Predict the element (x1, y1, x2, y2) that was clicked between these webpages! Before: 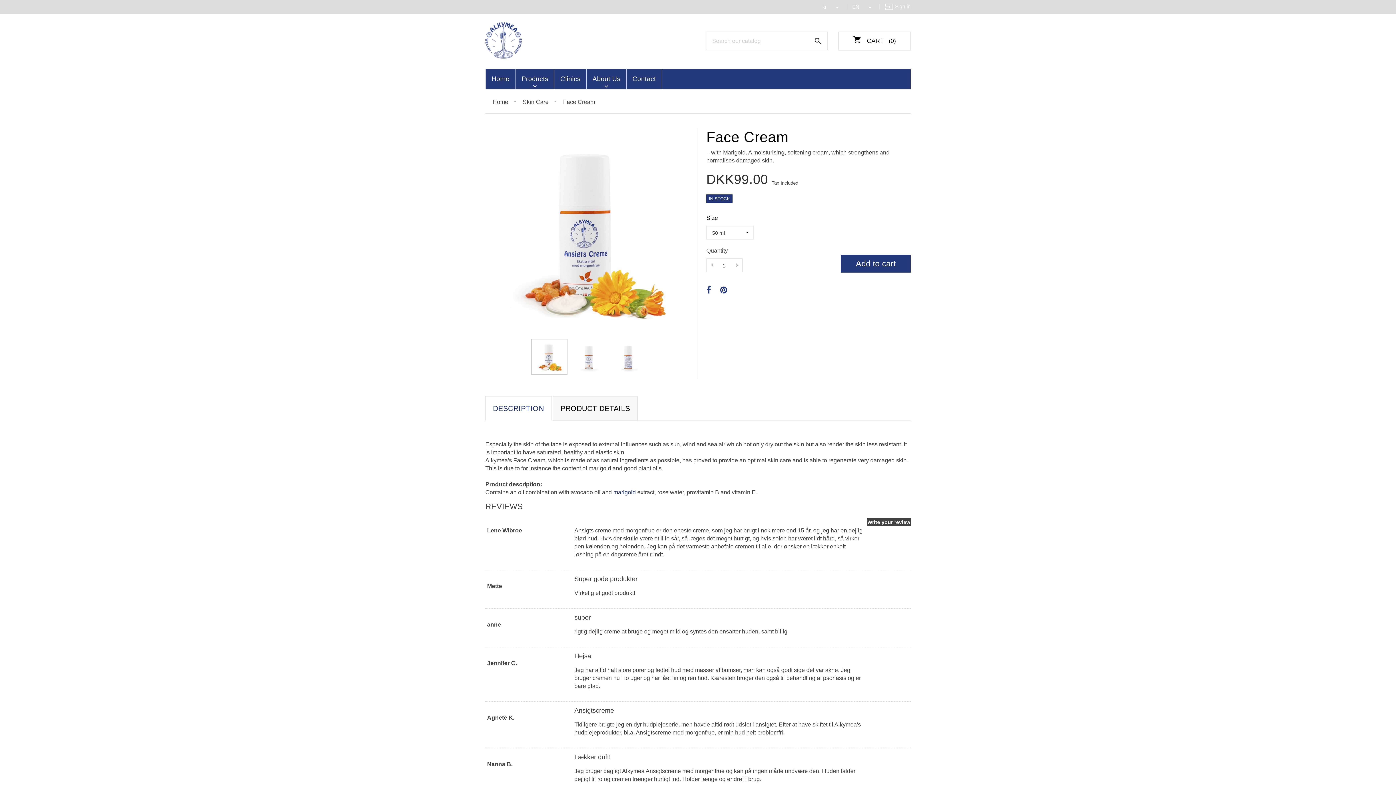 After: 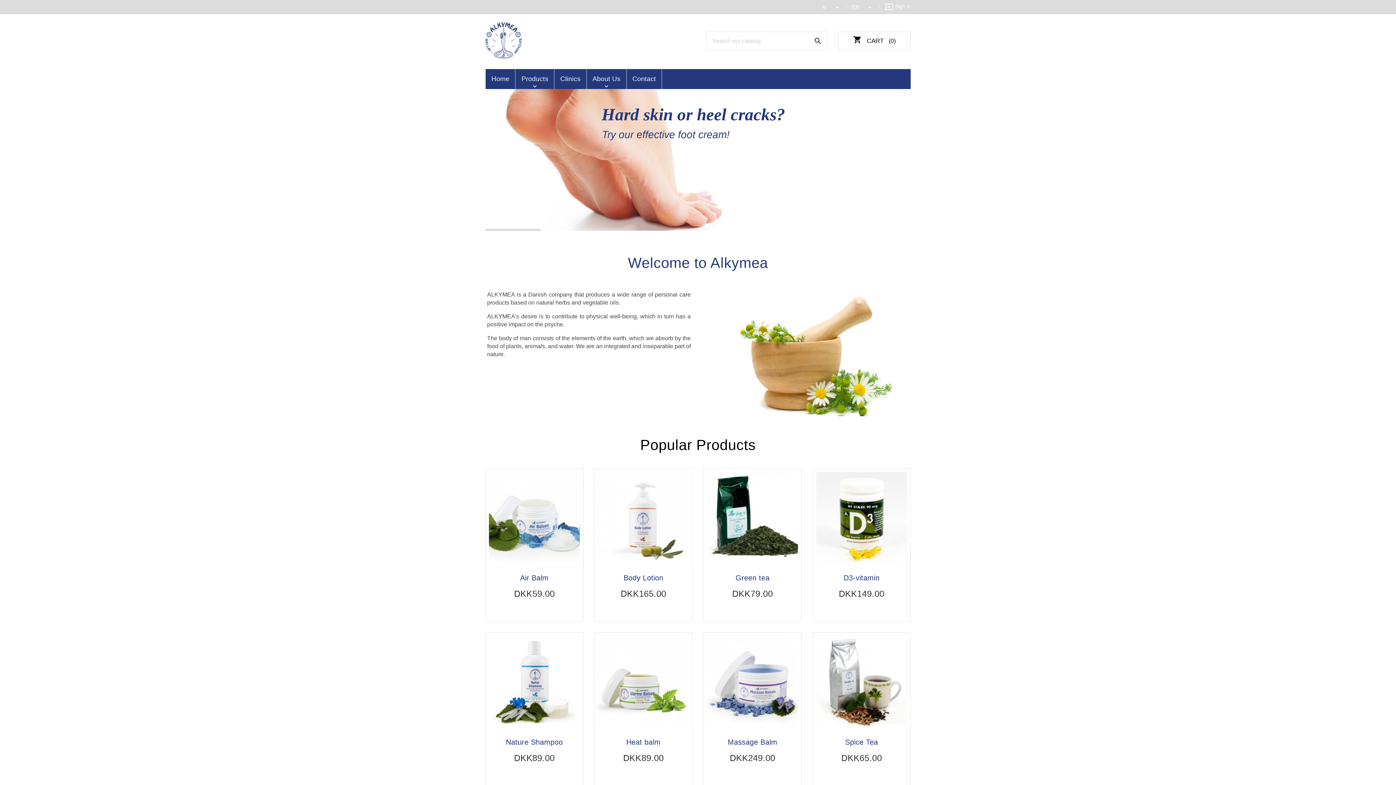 Action: bbox: (485, 22, 521, 58)